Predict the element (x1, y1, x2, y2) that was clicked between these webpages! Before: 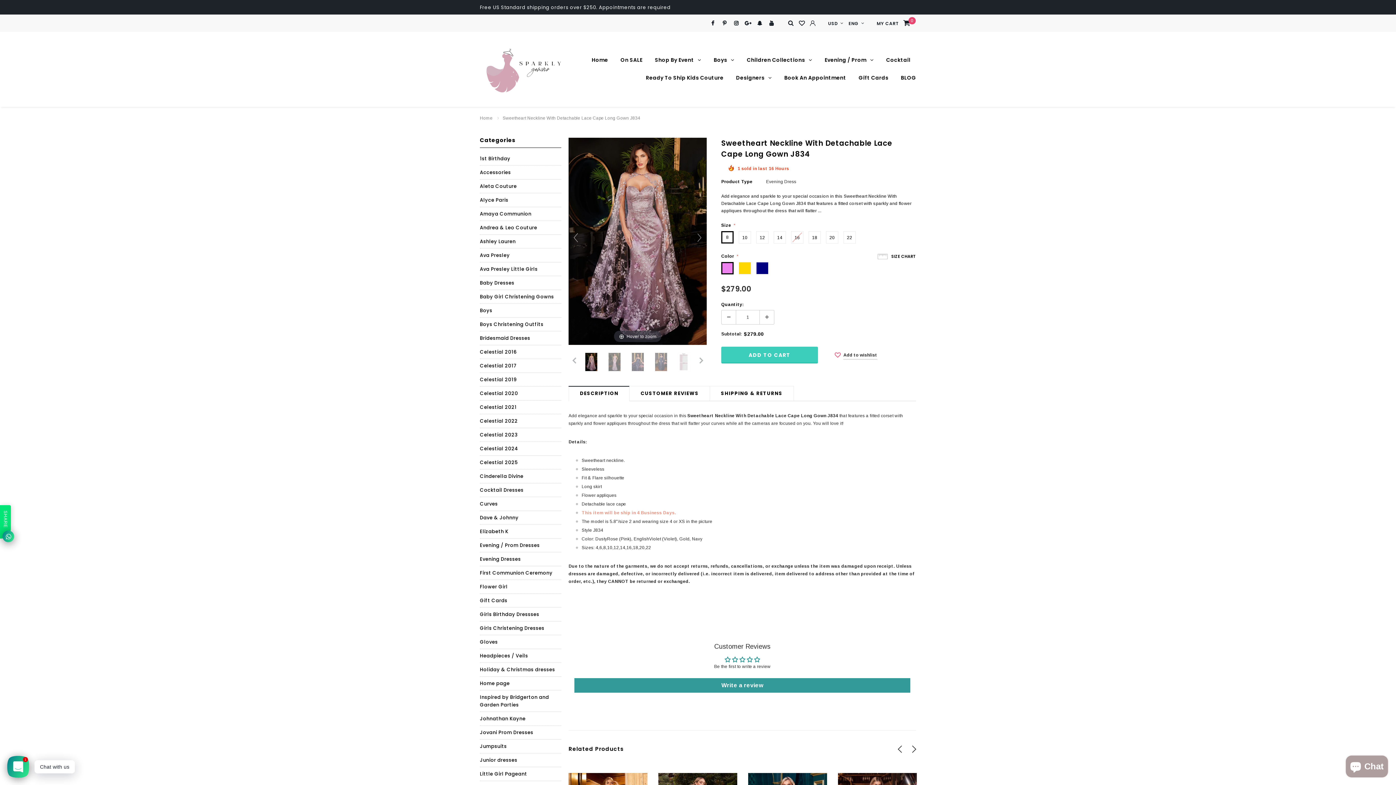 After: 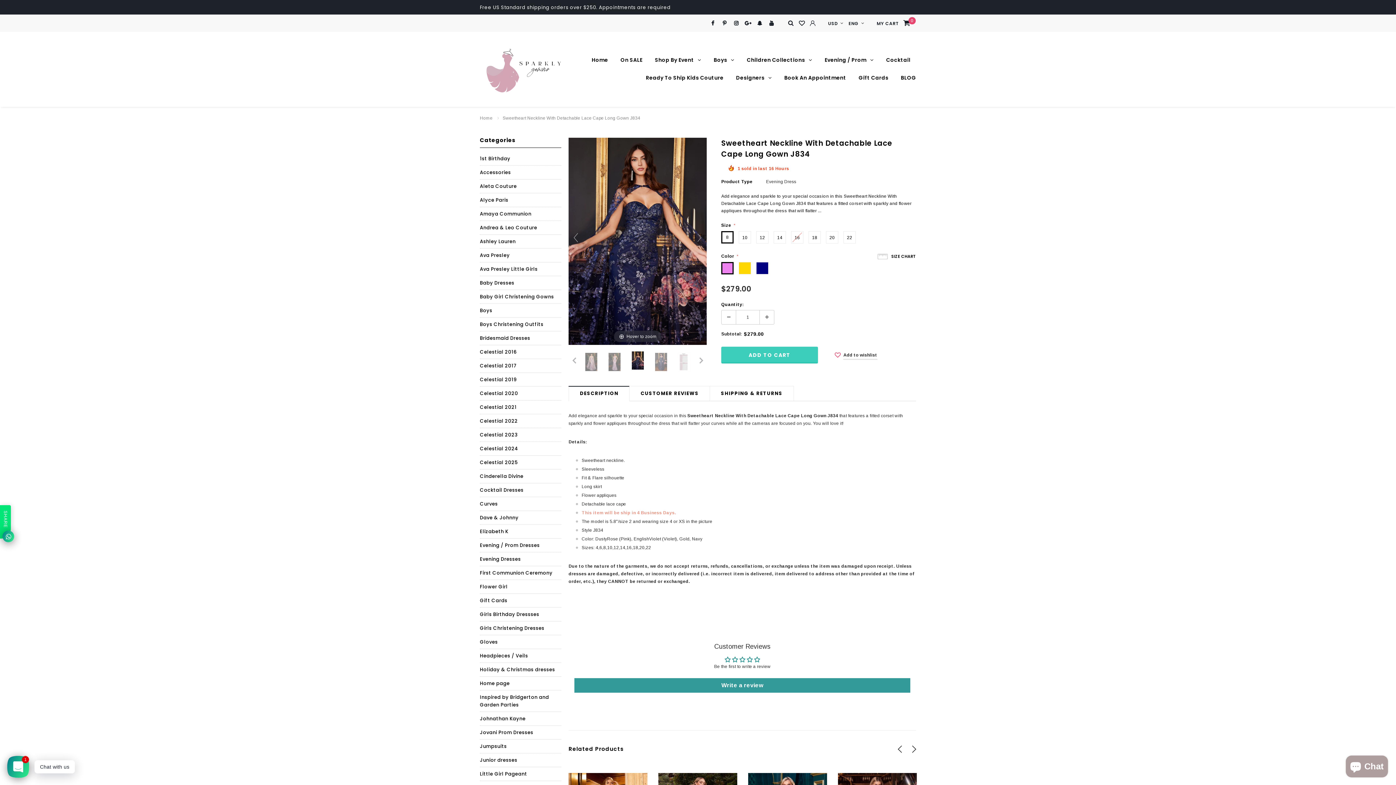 Action: bbox: (631, 350, 643, 374)